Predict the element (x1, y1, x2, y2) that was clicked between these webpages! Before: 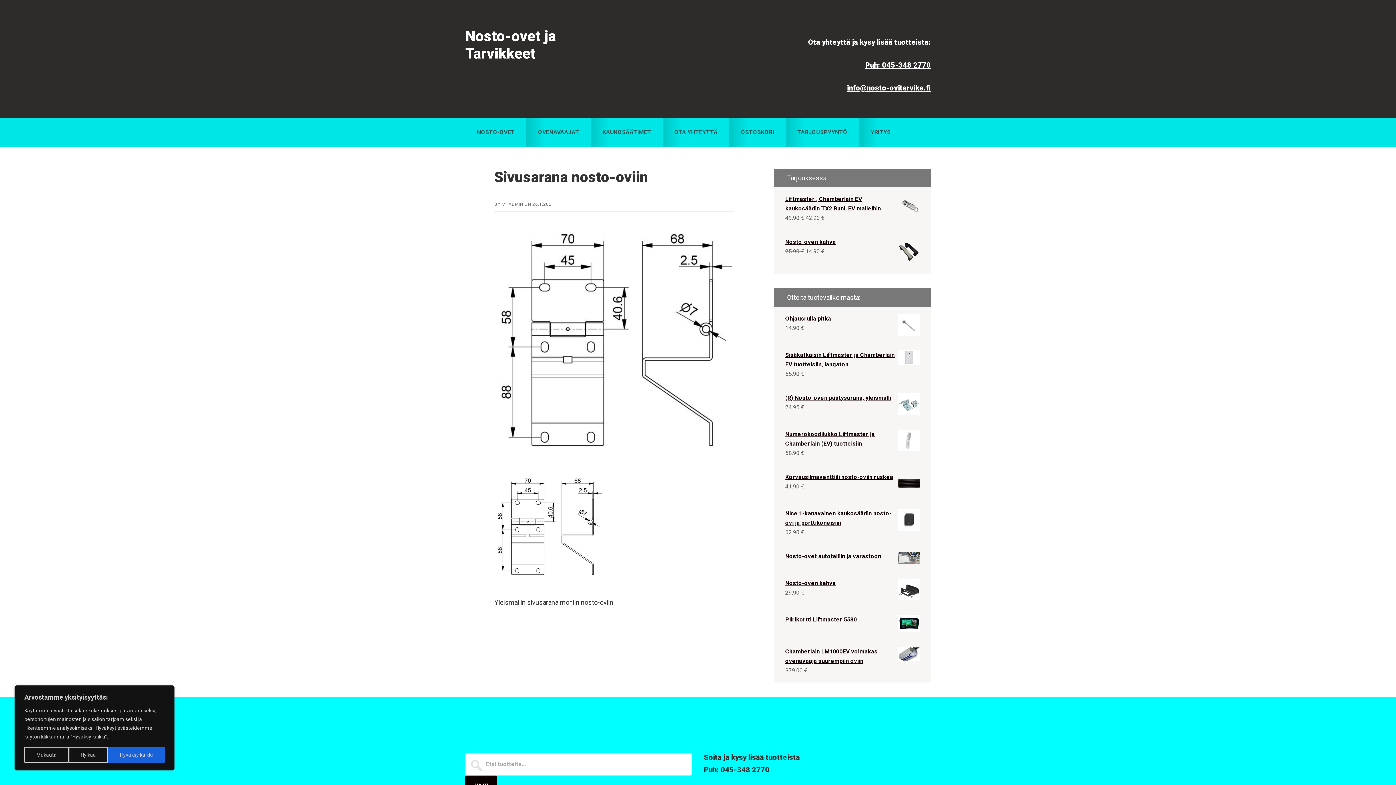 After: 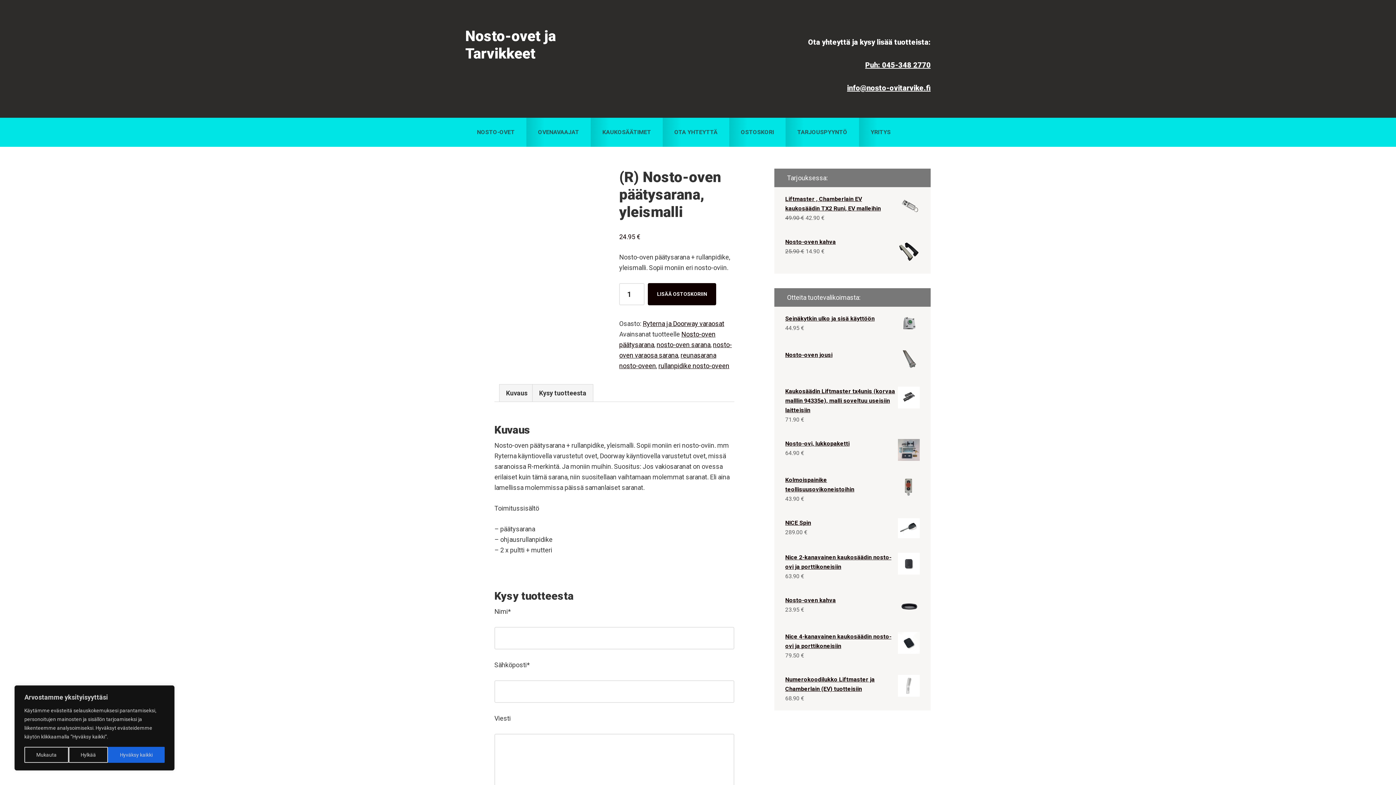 Action: label: (R) Nosto-oven päätysarana, yleismalli bbox: (785, 393, 920, 402)